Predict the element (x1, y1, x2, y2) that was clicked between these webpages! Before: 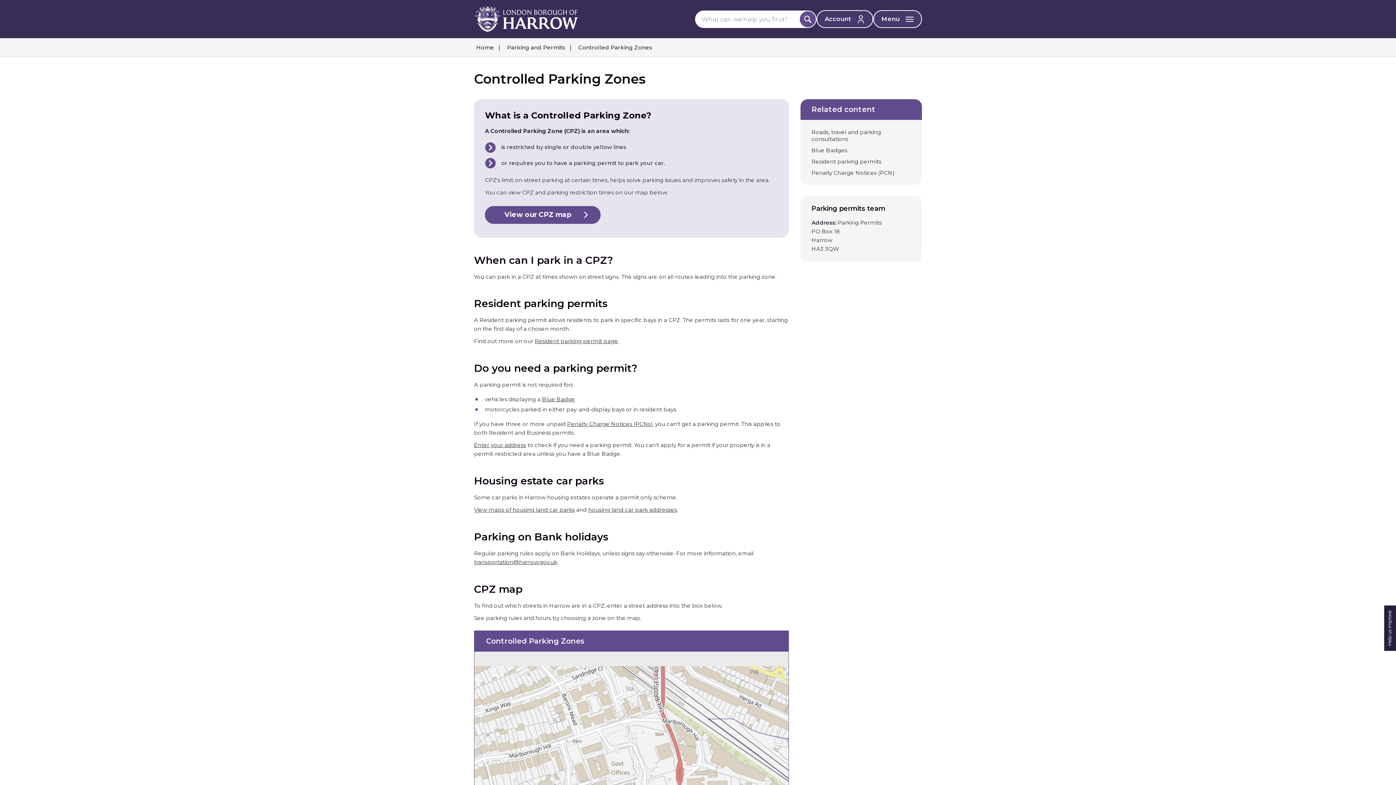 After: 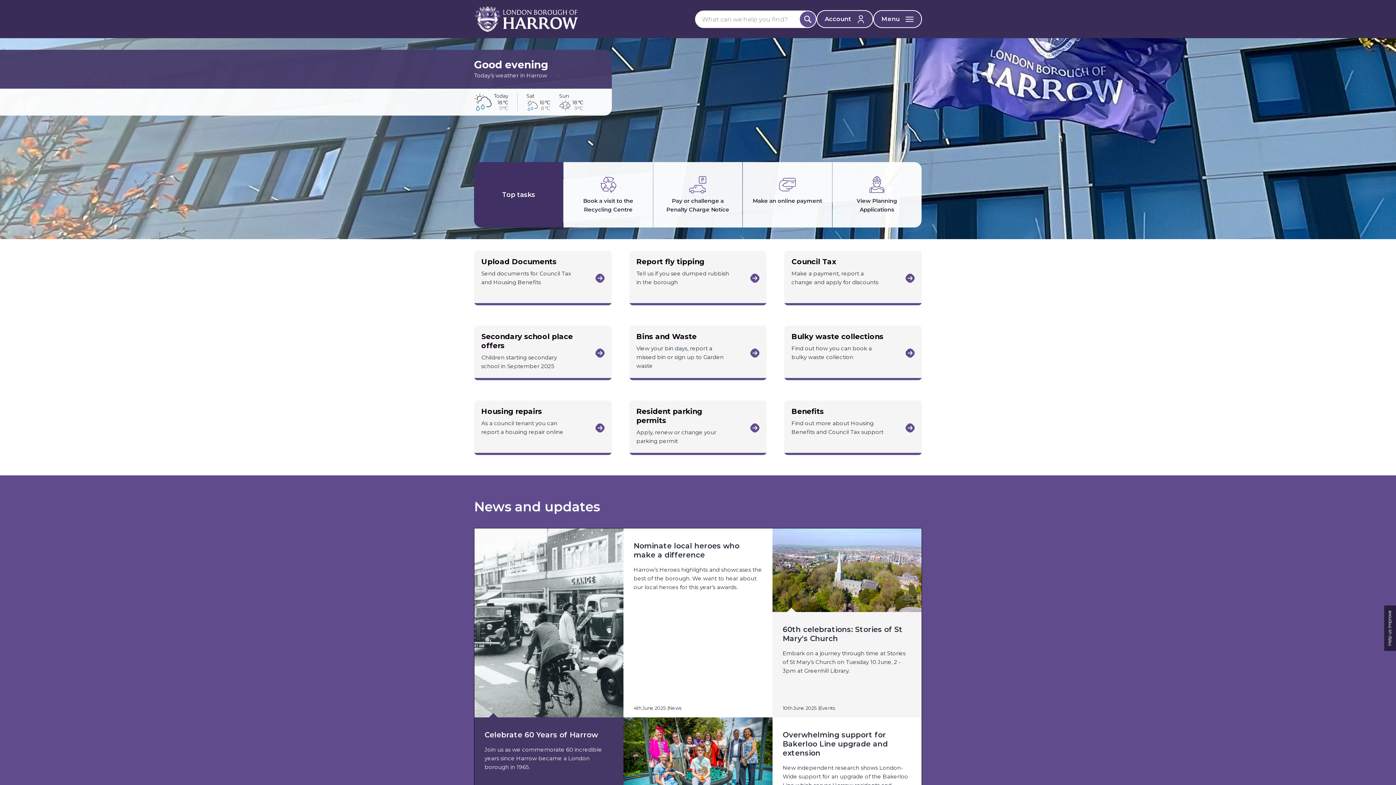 Action: label: Home bbox: (476, 43, 494, 50)